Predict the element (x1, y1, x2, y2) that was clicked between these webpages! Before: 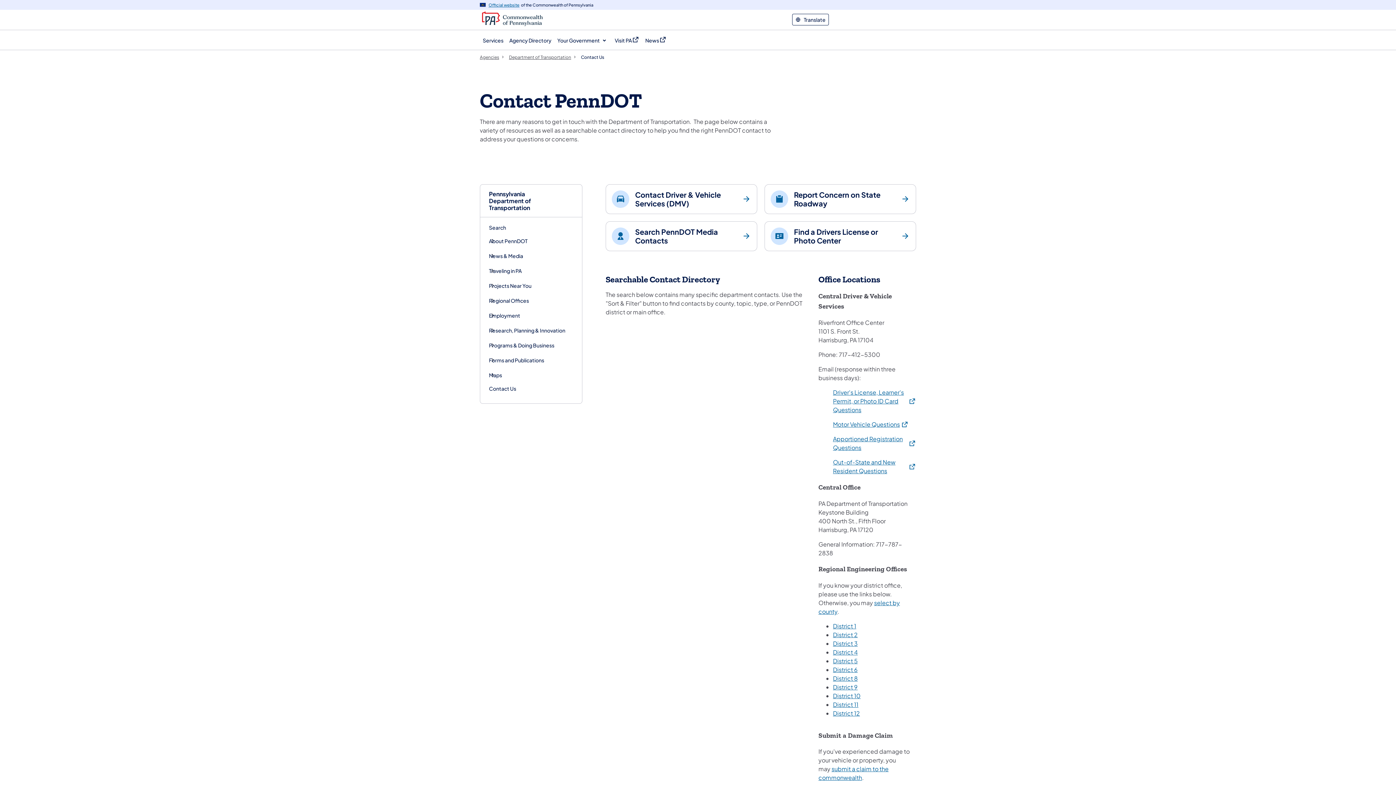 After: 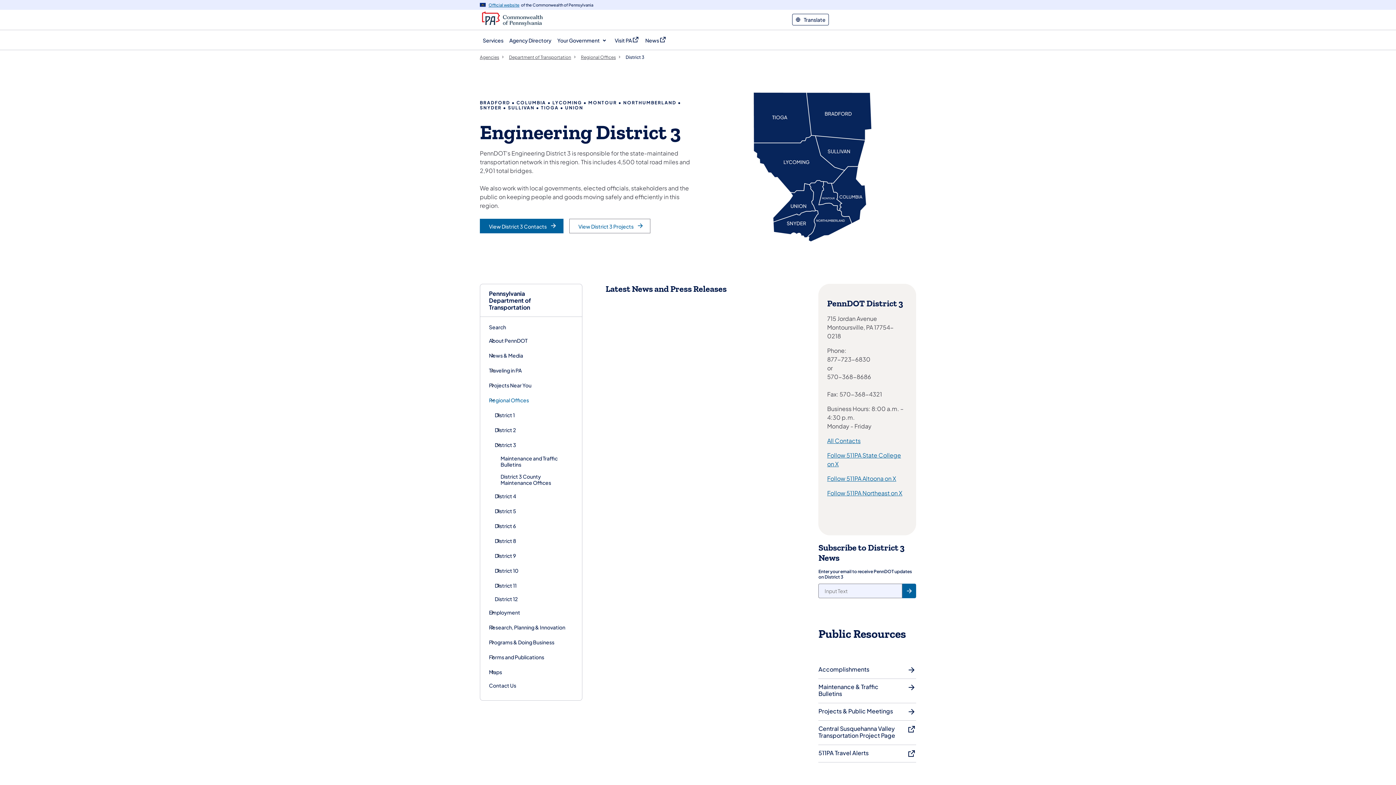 Action: label: District 3 bbox: (833, 639, 857, 647)